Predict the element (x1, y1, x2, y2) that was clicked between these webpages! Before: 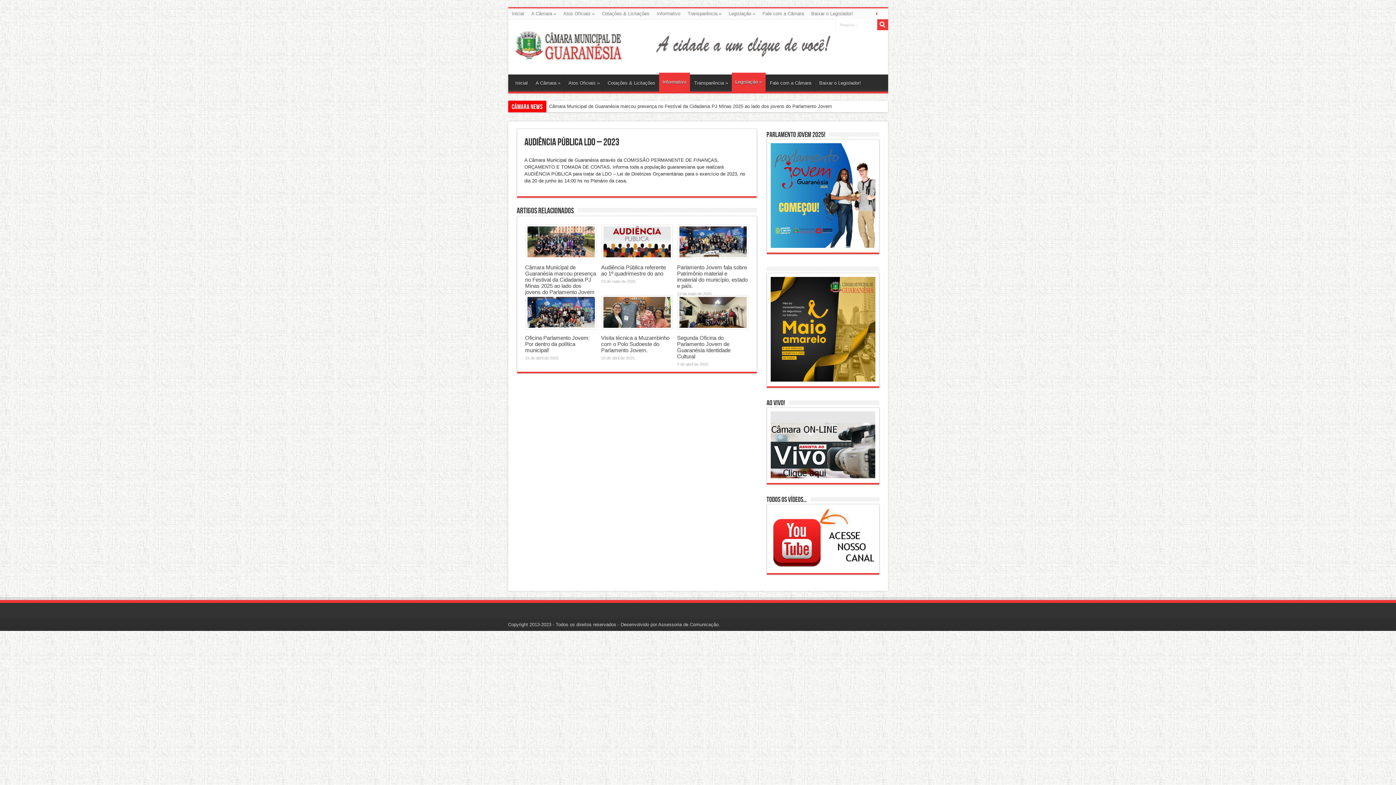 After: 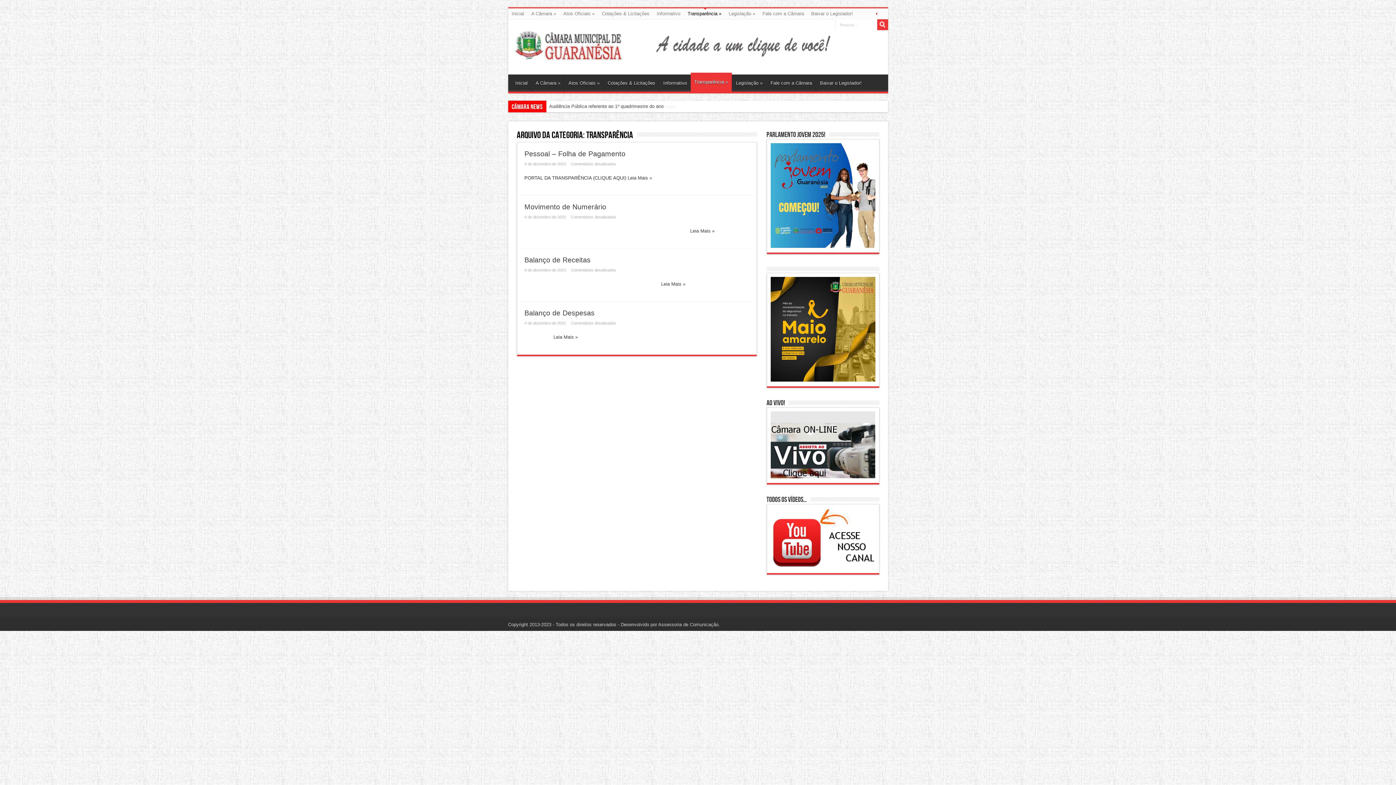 Action: bbox: (690, 74, 731, 91) label: Transparência »